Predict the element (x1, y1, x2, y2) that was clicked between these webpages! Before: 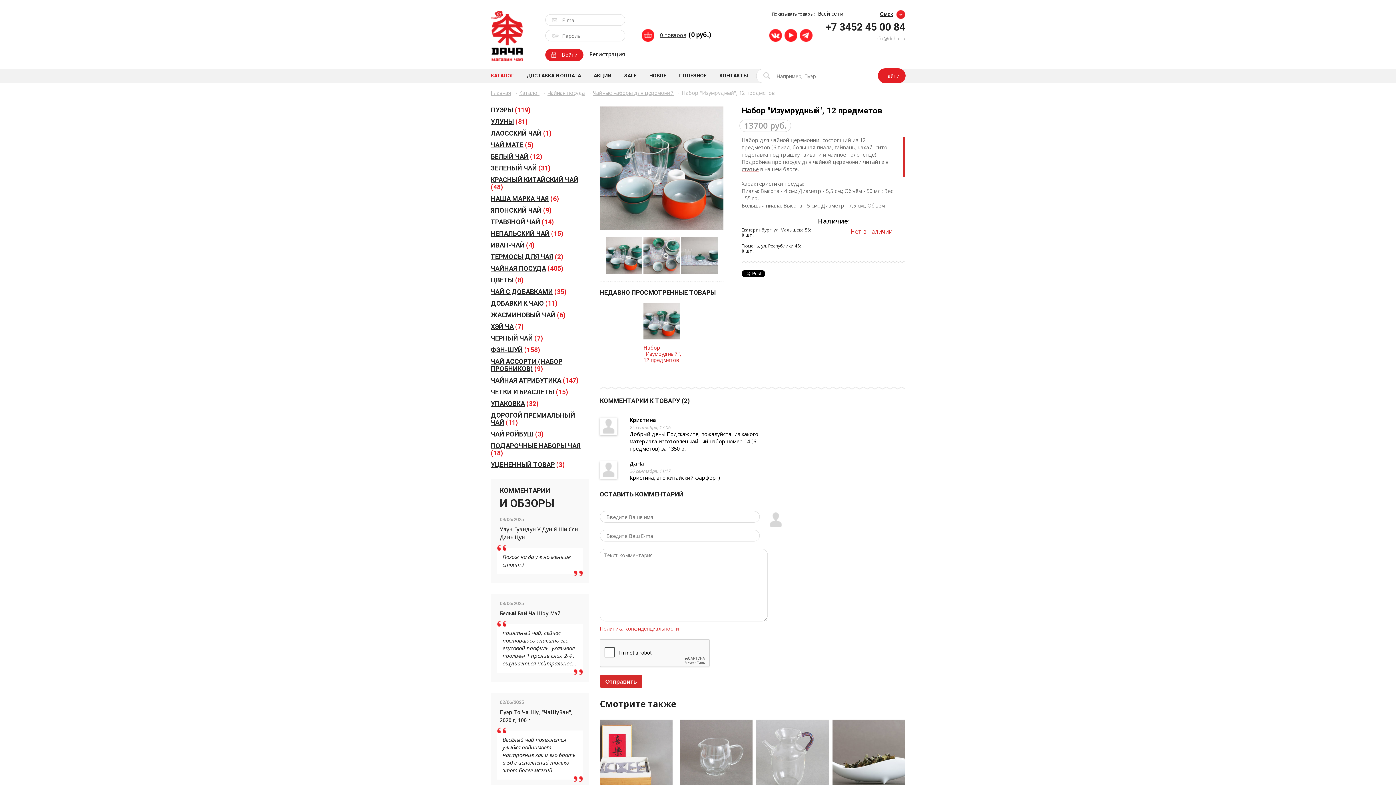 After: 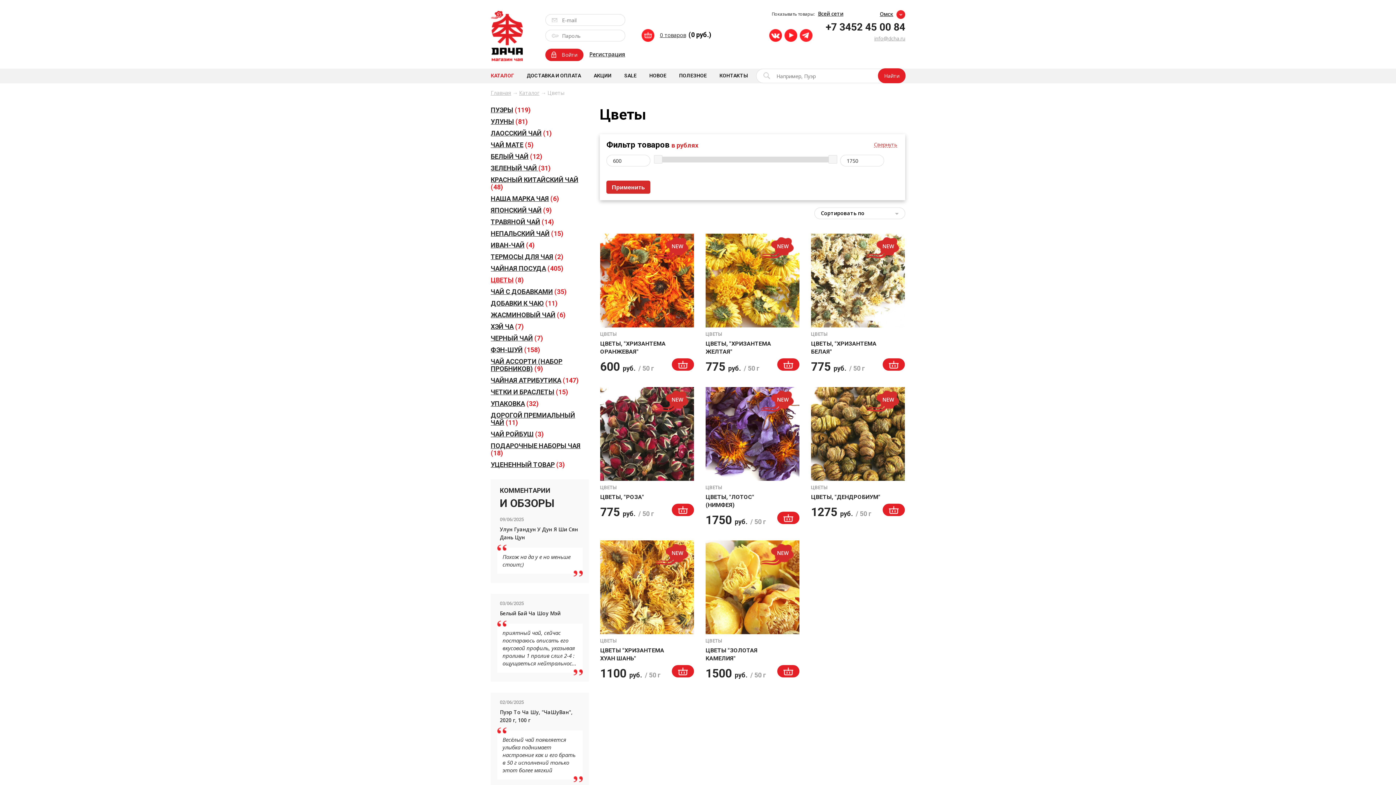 Action: bbox: (490, 276, 524, 284) label: ЦВЕТЫ (8)